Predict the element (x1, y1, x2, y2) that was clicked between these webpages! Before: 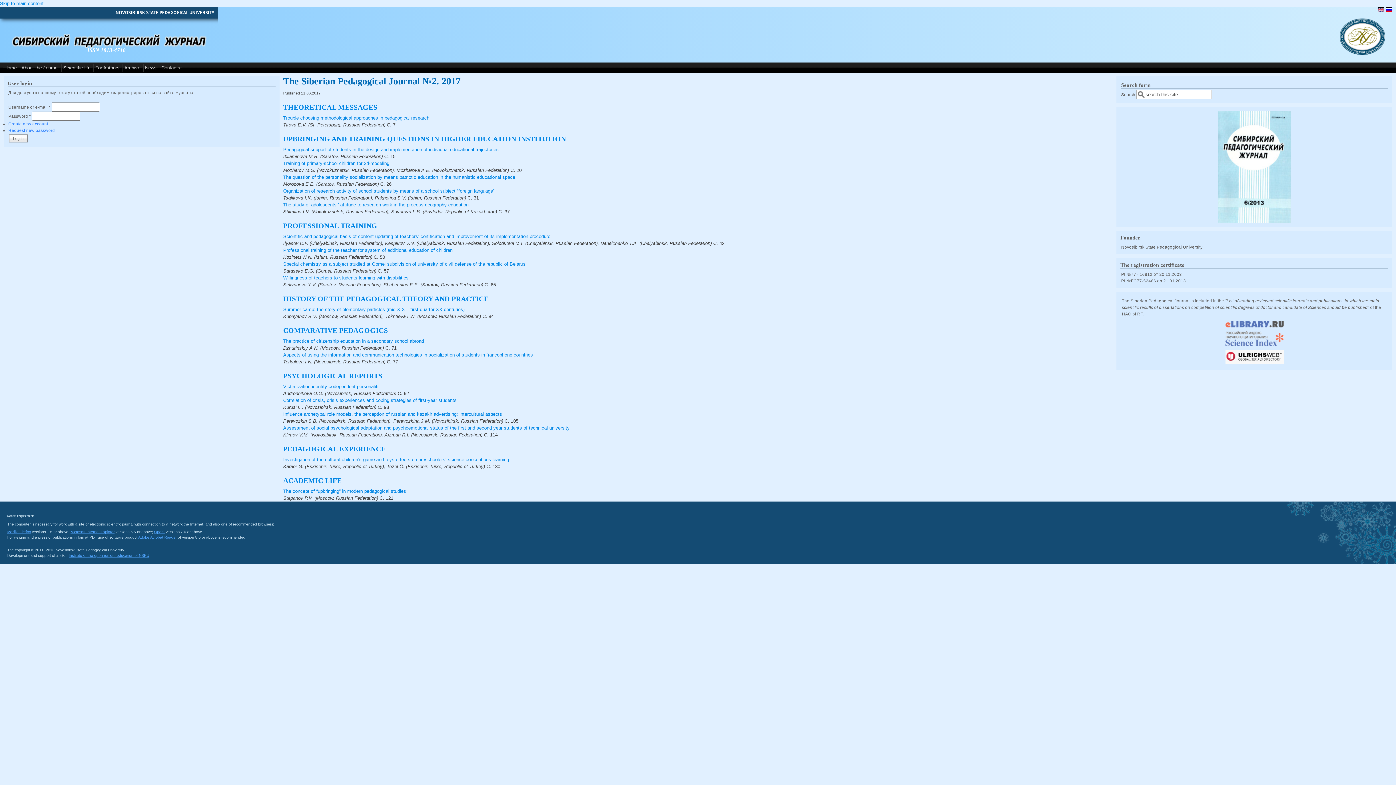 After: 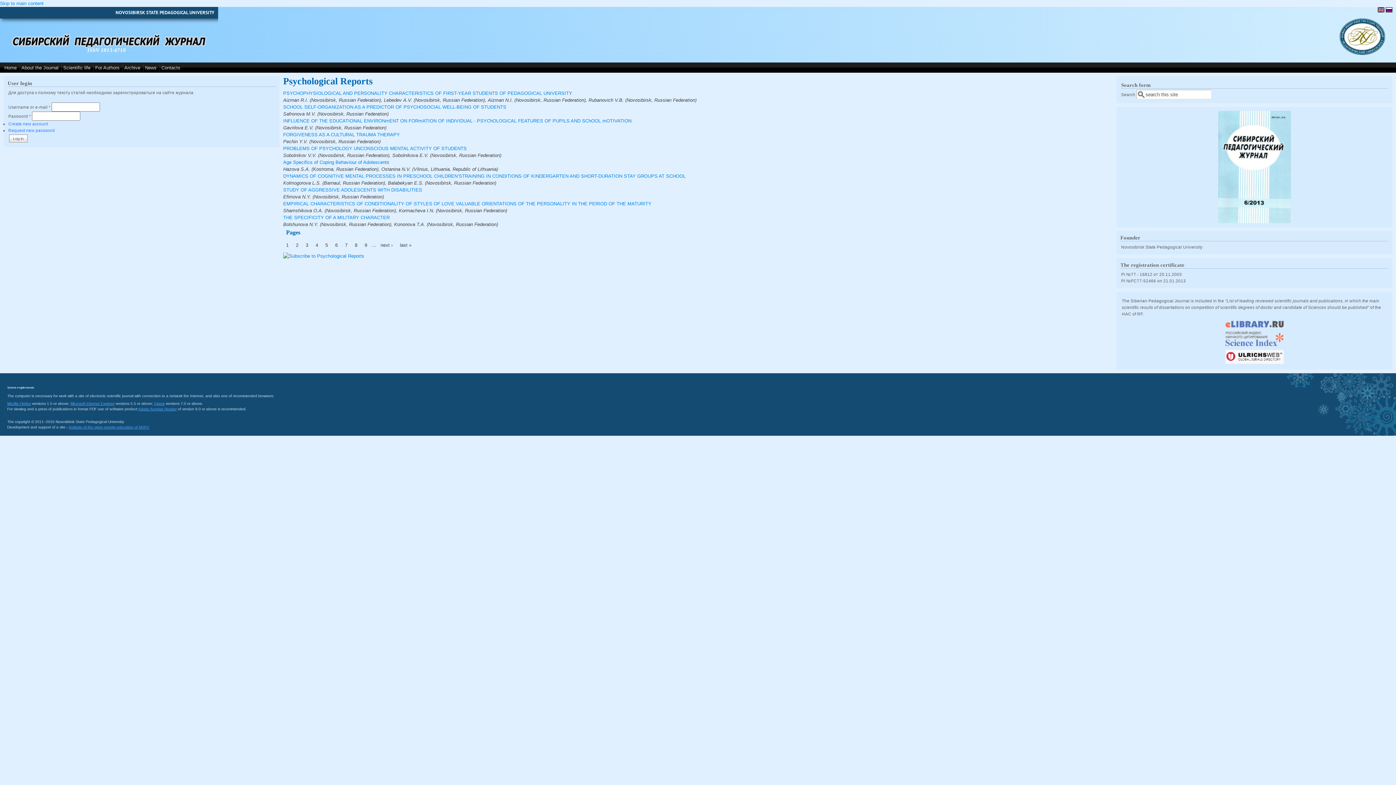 Action: bbox: (283, 372, 382, 380) label: PSYCHOLOGICAL REPORTS